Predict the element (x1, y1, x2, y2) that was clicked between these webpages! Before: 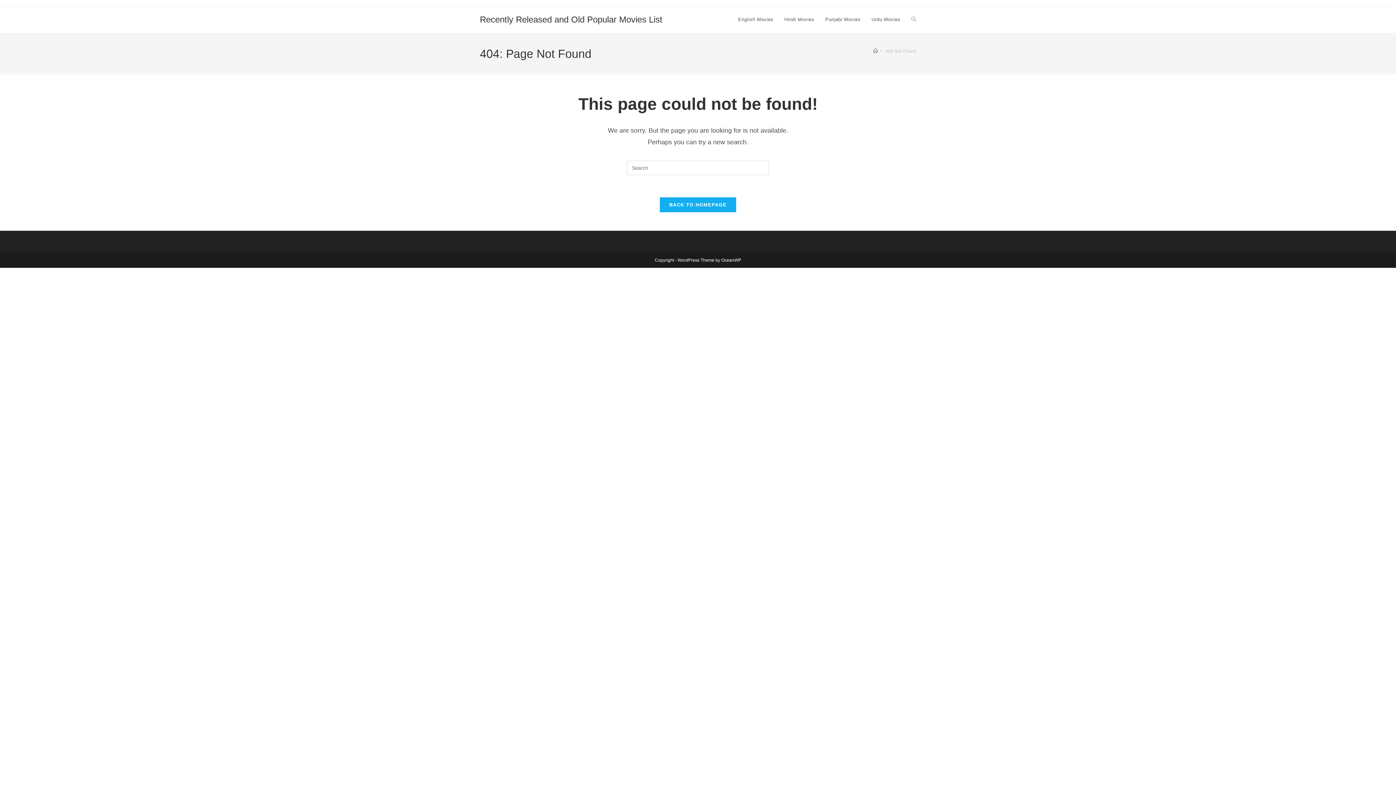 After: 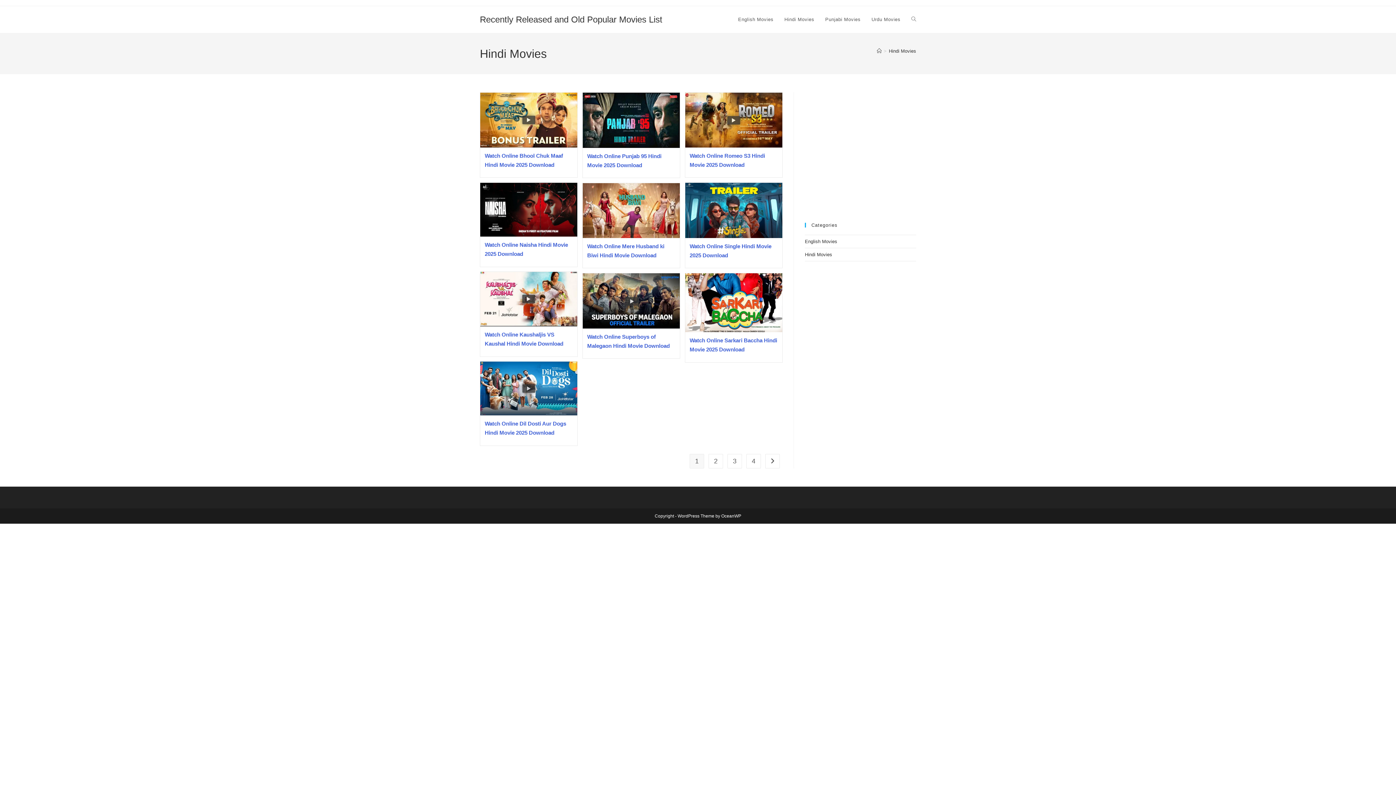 Action: bbox: (779, 6, 819, 33) label: Hindi Movies